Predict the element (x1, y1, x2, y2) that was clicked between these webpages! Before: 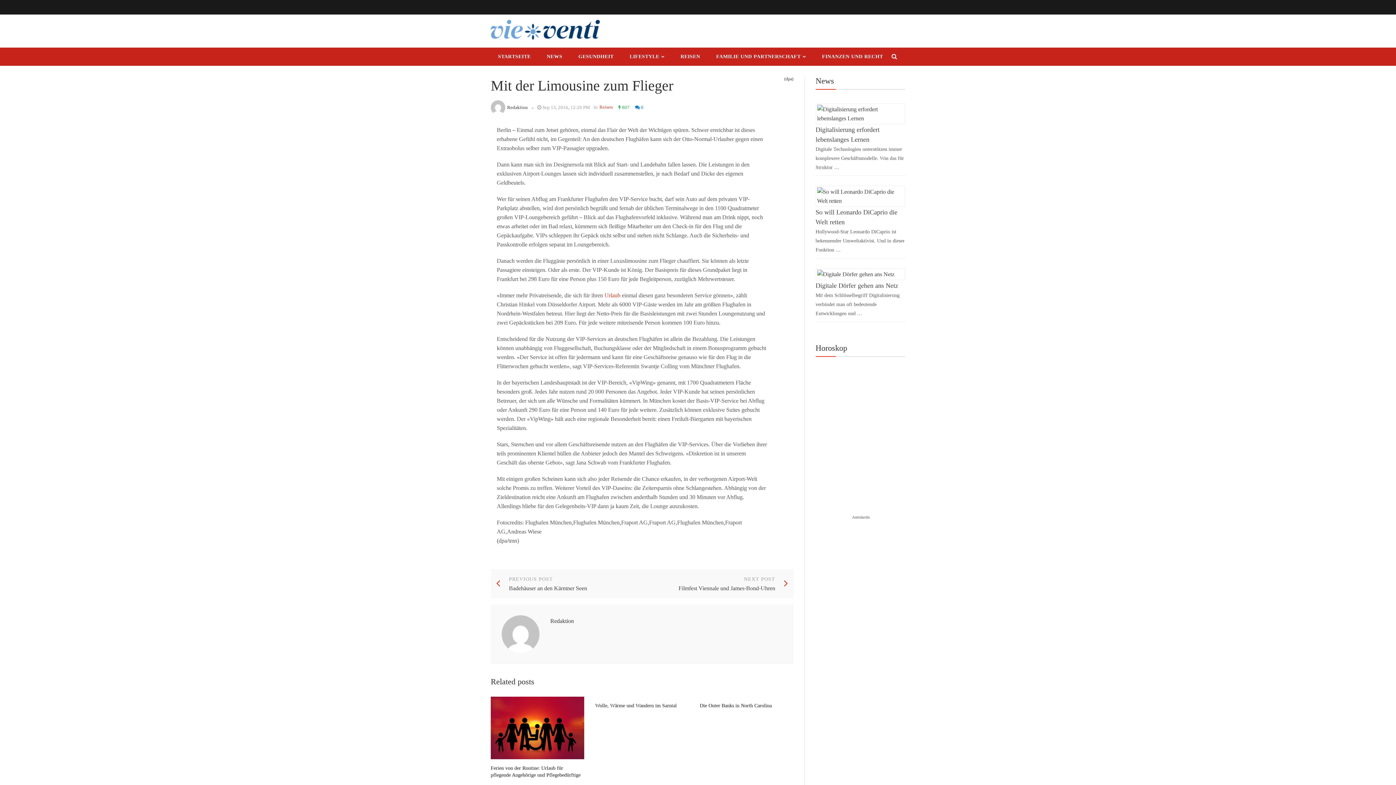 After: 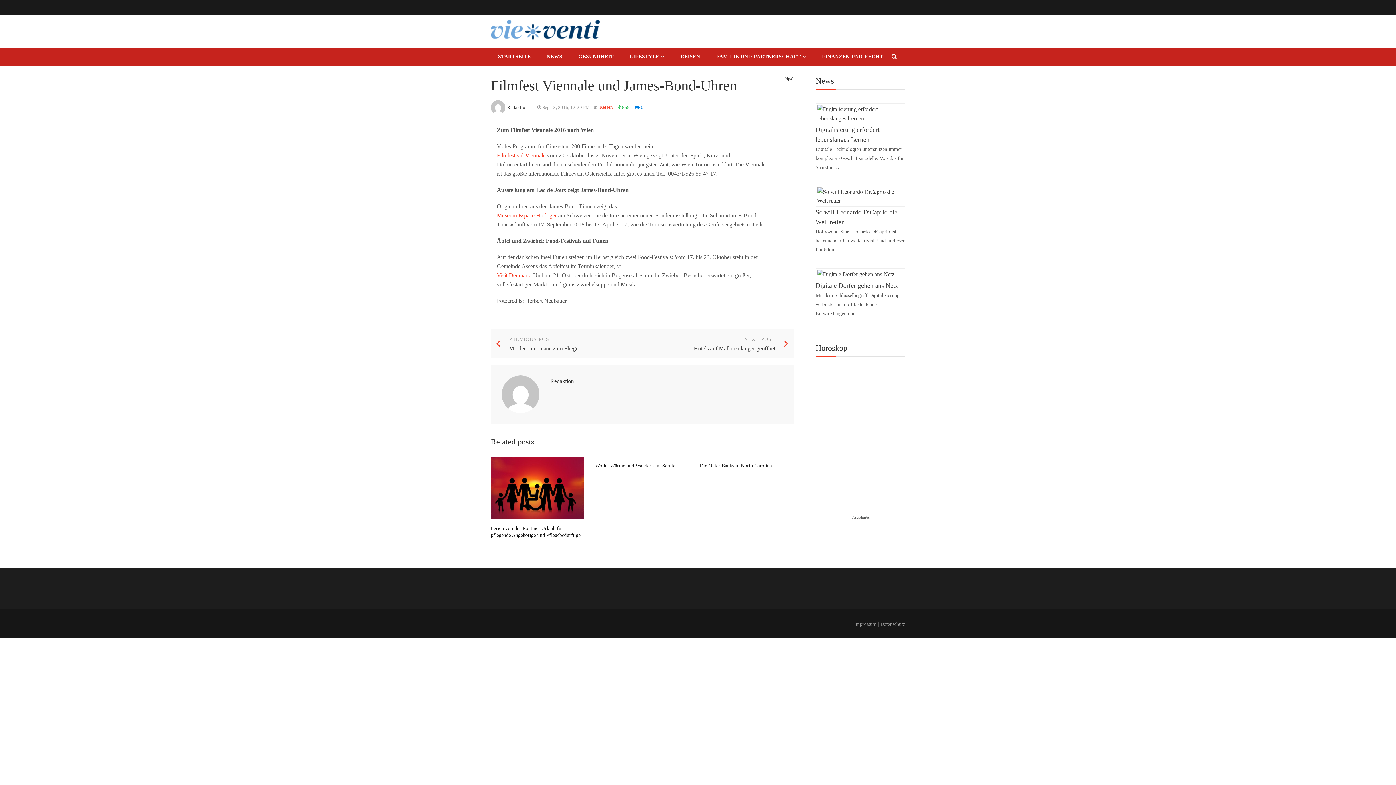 Action: label: NEXT POST
Filmfest Viennale und James-Bond-Uhren bbox: (647, 575, 779, 593)